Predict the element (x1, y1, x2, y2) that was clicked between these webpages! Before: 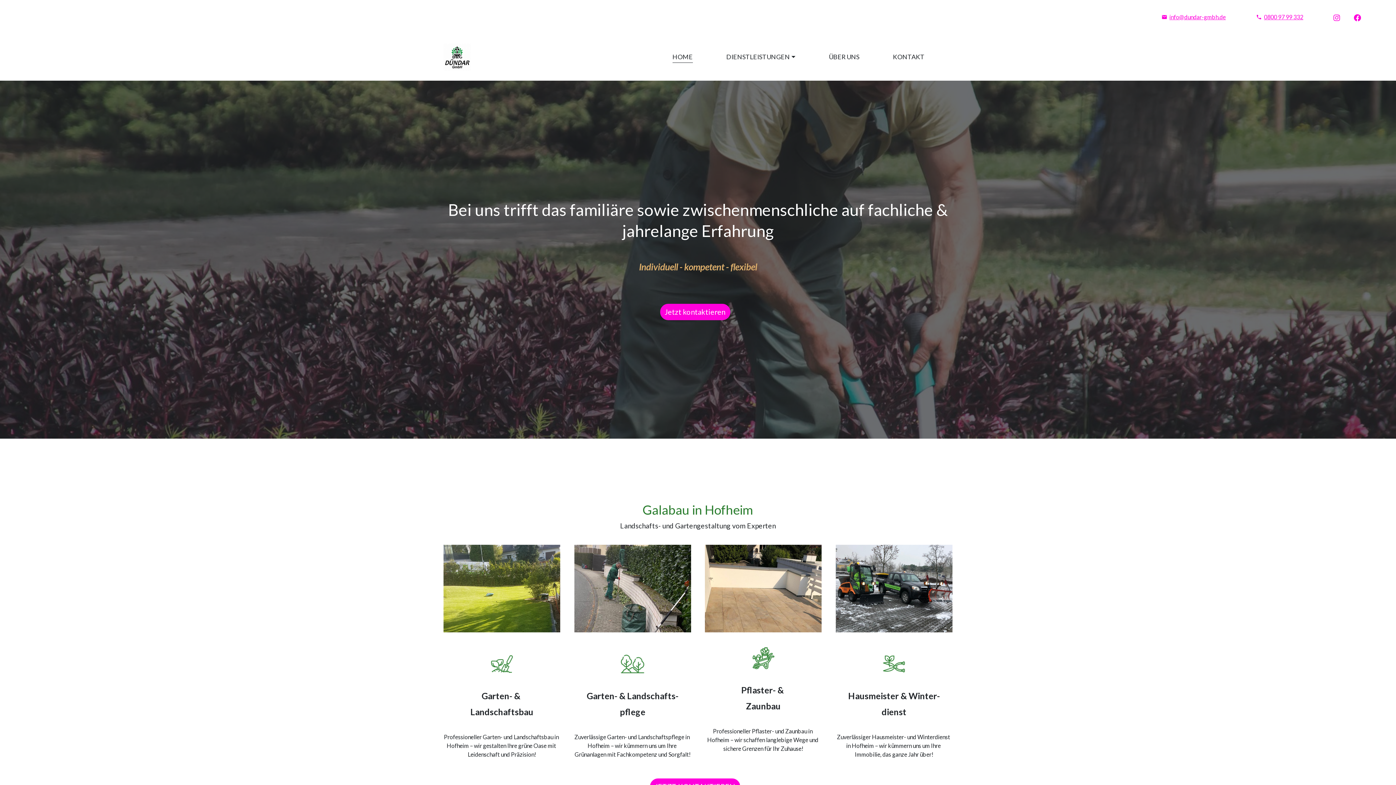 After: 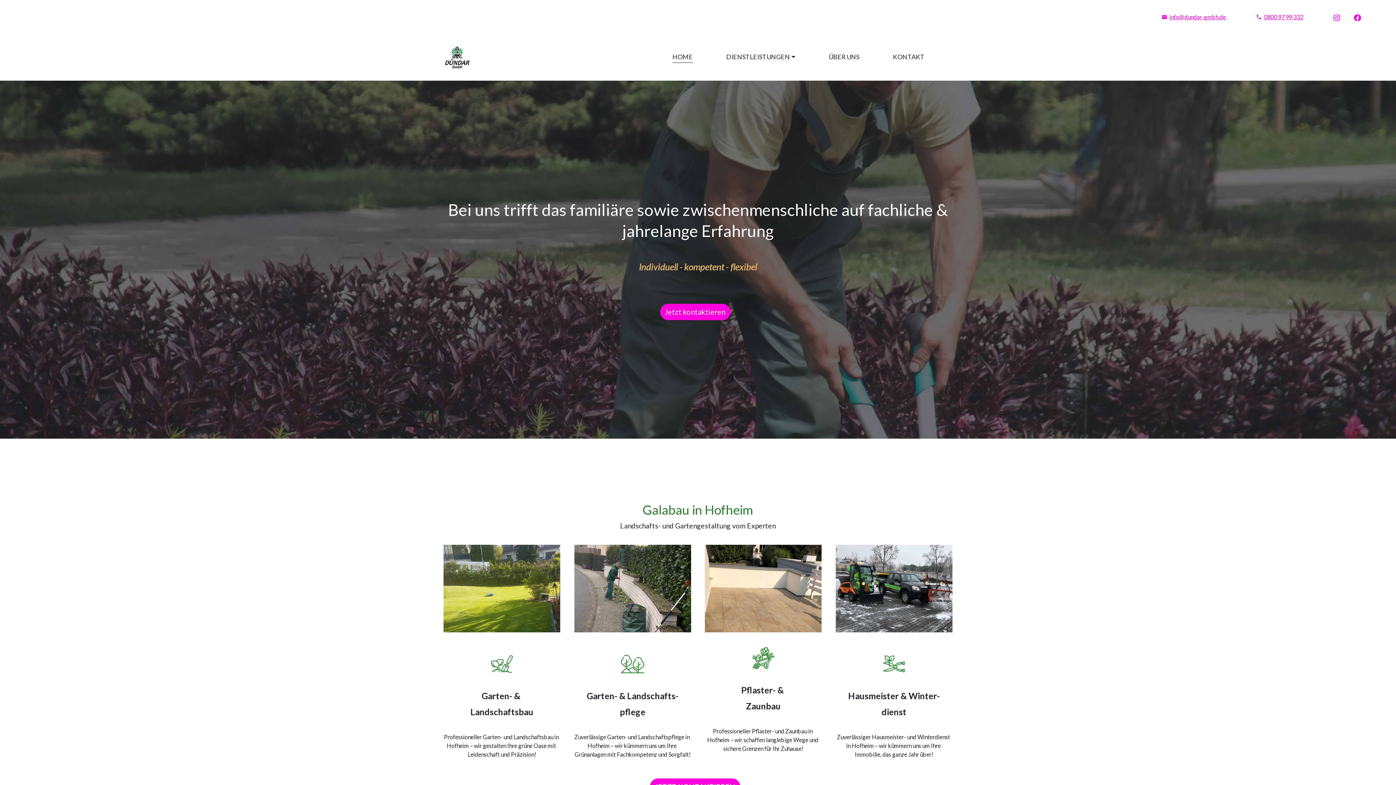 Action: label: info@dundar-gmbh.de bbox: (1169, 12, 1226, 21)